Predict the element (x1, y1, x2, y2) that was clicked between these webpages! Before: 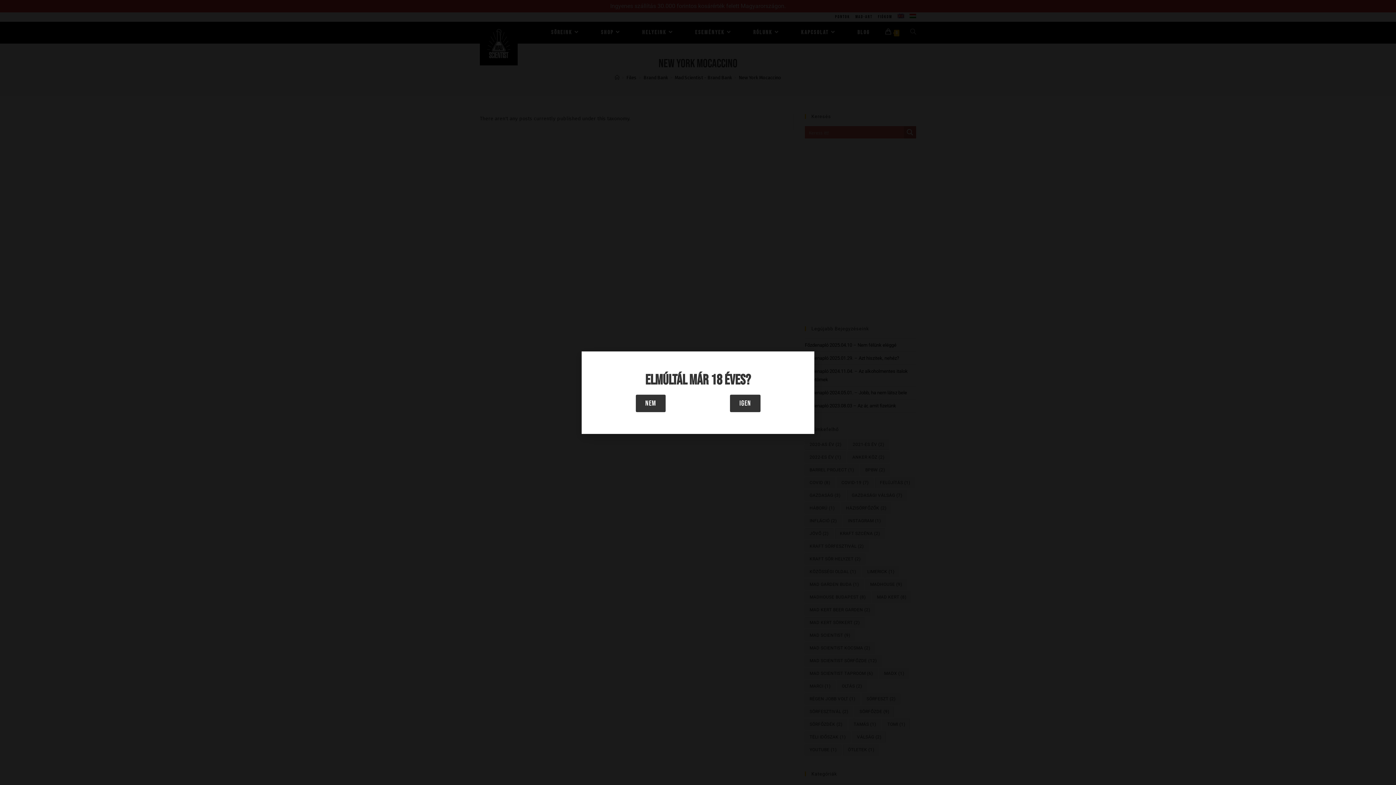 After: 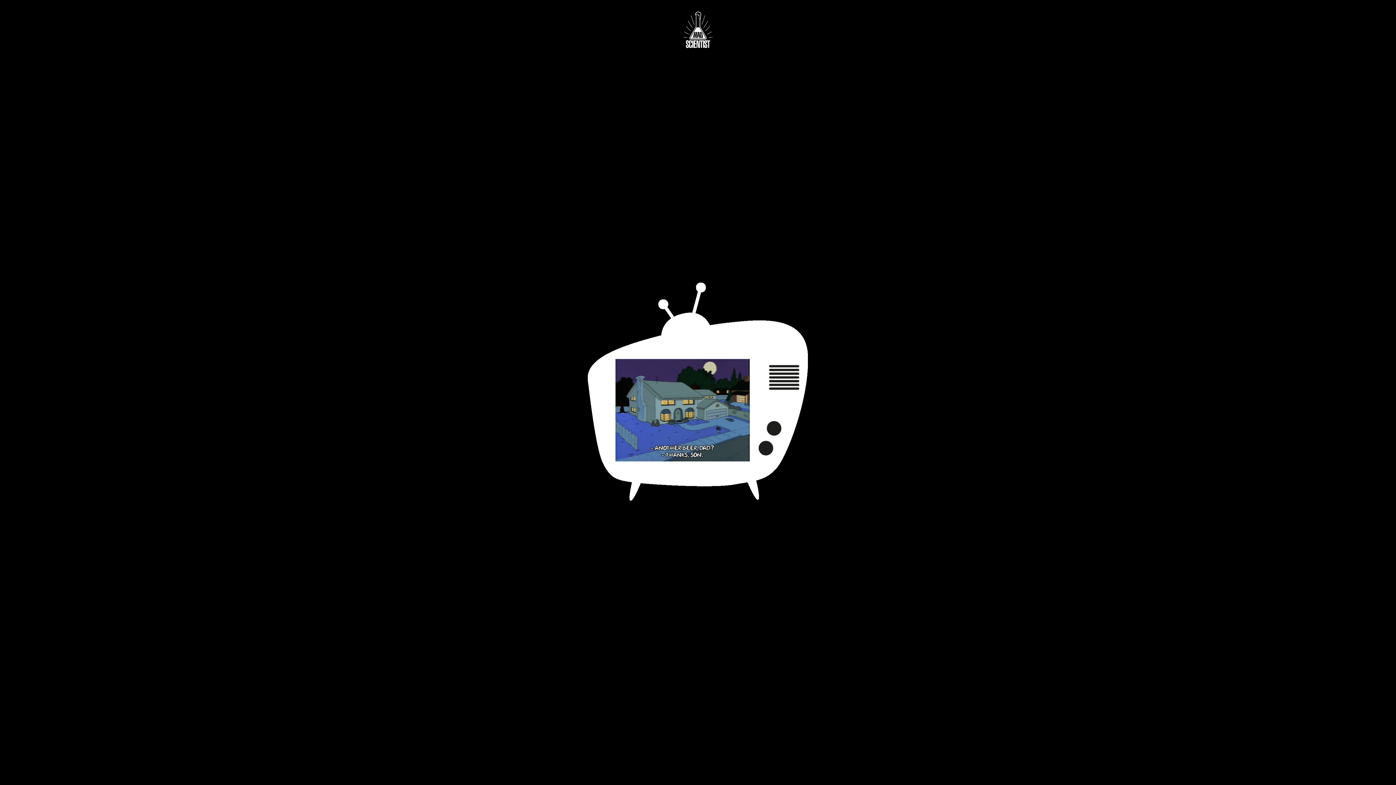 Action: bbox: (636, 394, 665, 412) label: Nem